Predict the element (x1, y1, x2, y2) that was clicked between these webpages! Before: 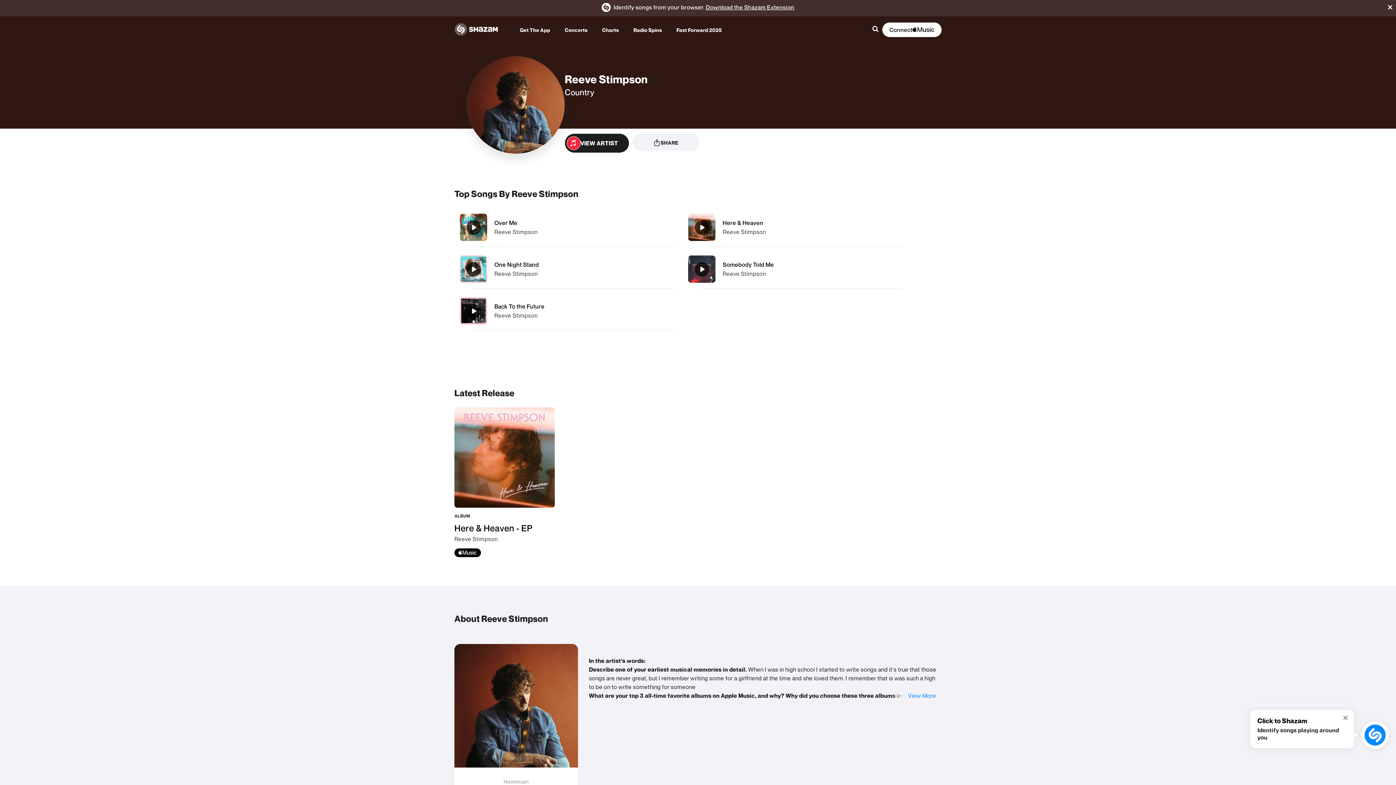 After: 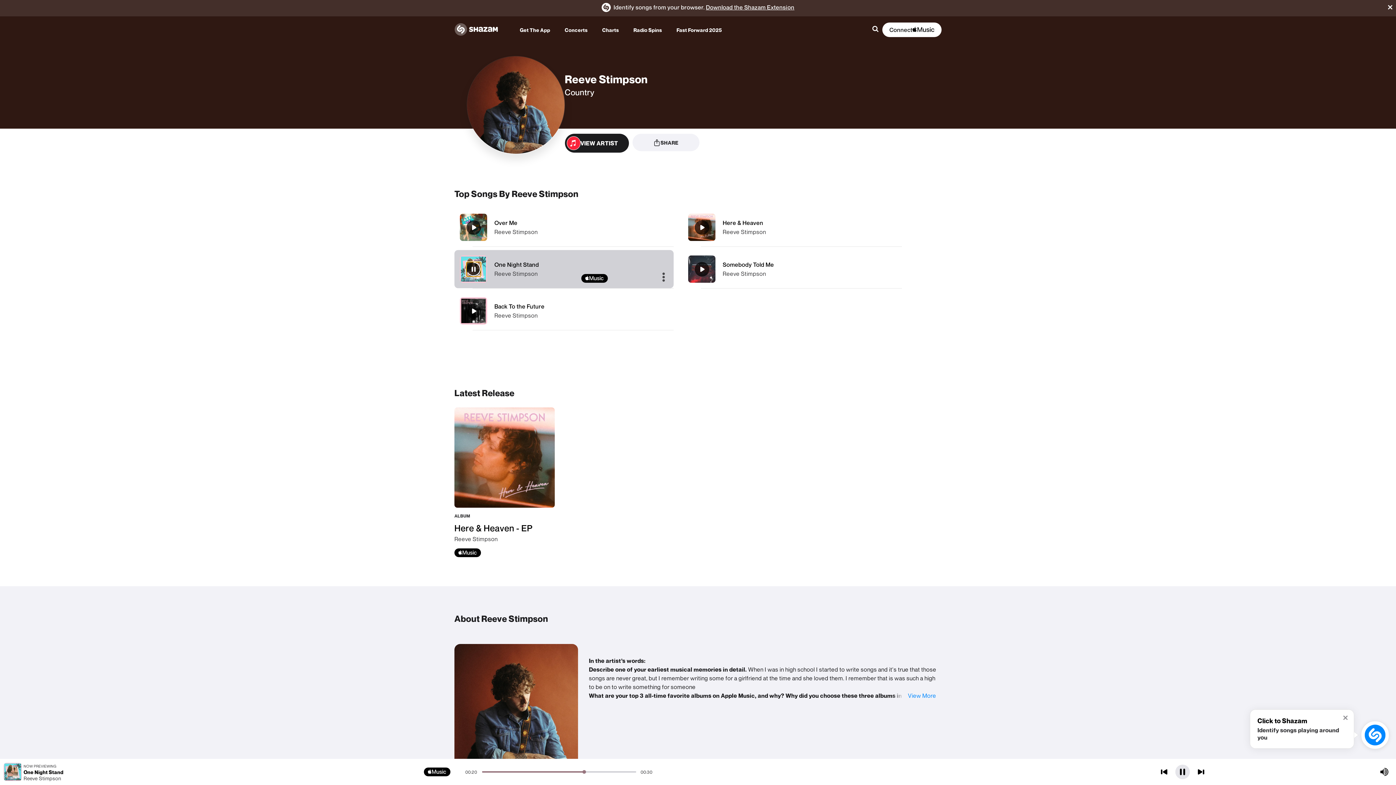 Action: label: One Night Stand bbox: (466, 262, 480, 276)